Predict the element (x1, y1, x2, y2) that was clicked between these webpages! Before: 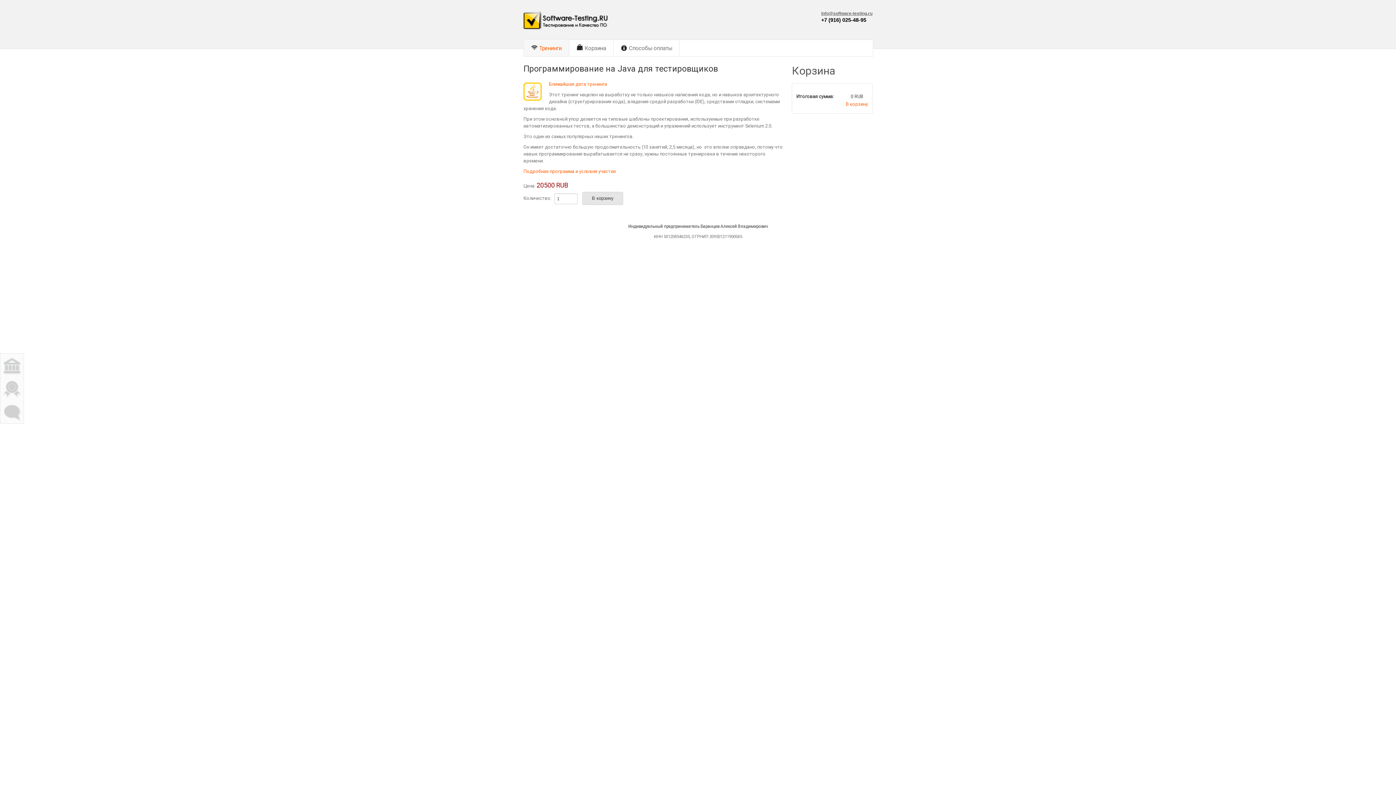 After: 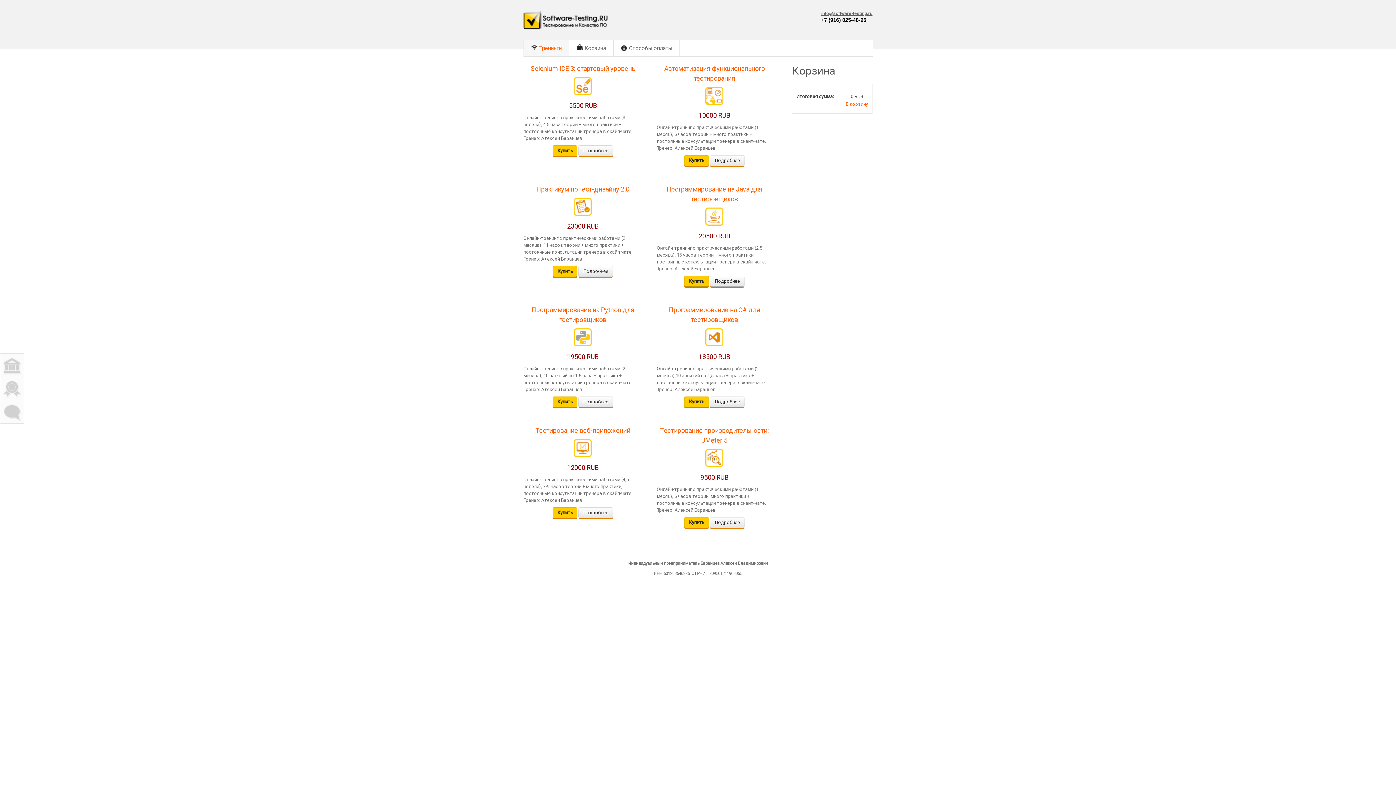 Action: bbox: (523, 10, 608, 29)